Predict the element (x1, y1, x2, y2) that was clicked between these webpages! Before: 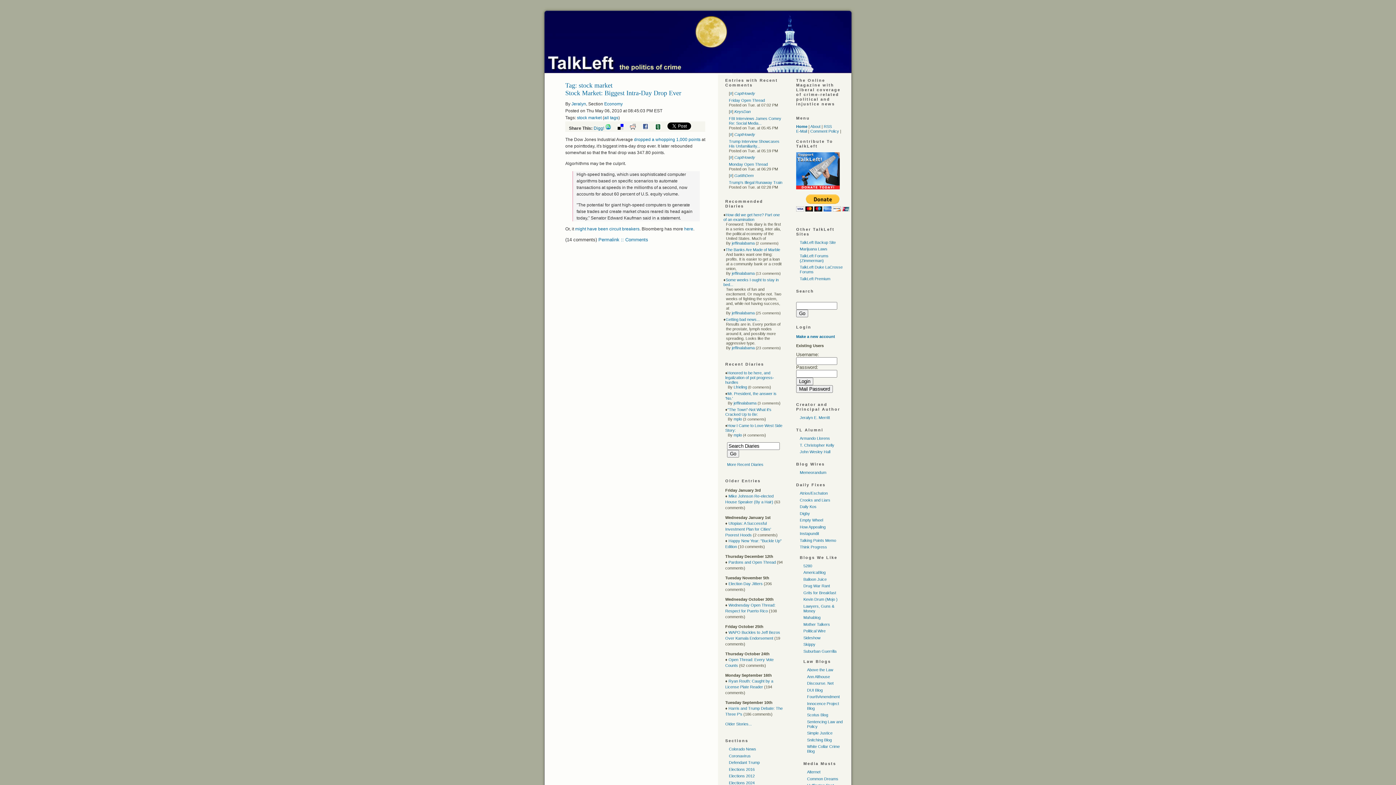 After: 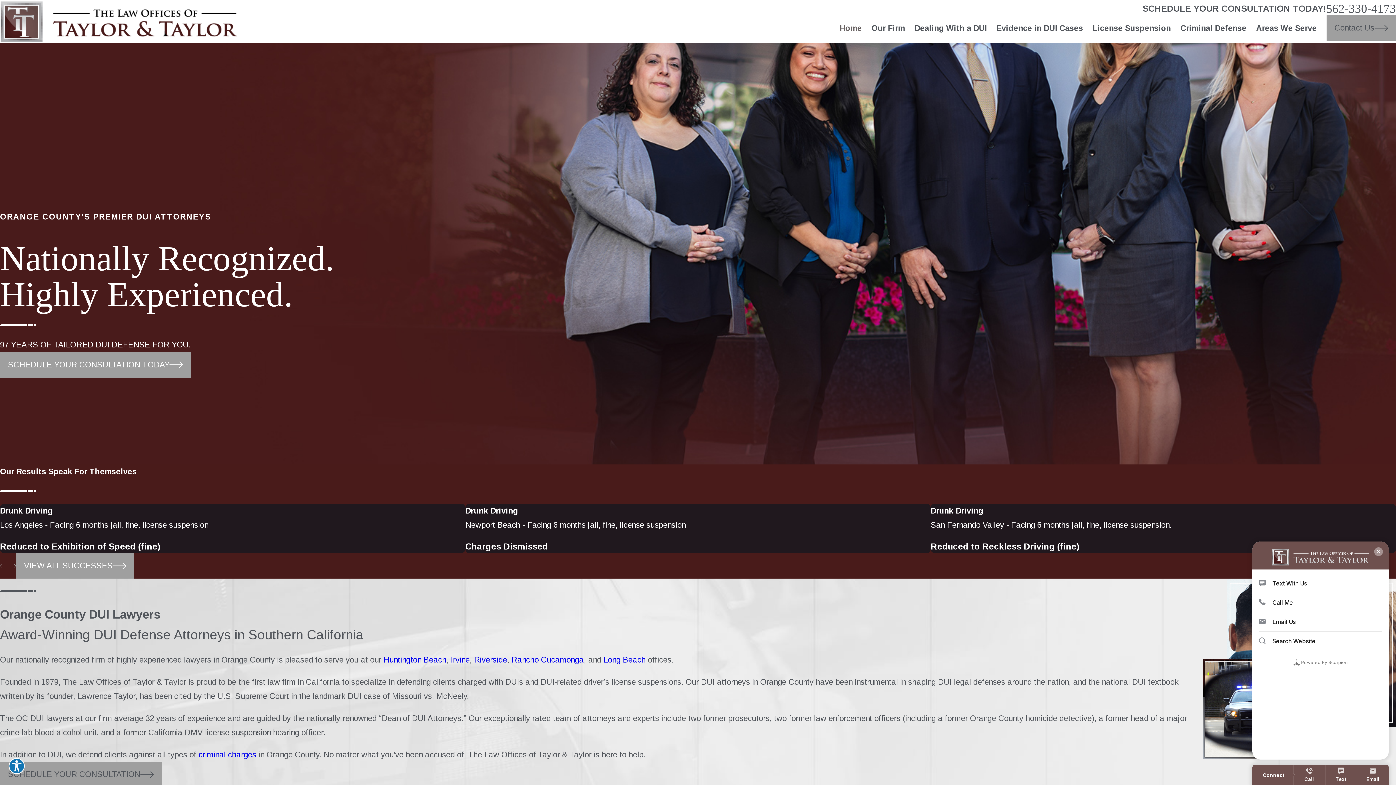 Action: label: DUI Blog bbox: (807, 688, 822, 692)